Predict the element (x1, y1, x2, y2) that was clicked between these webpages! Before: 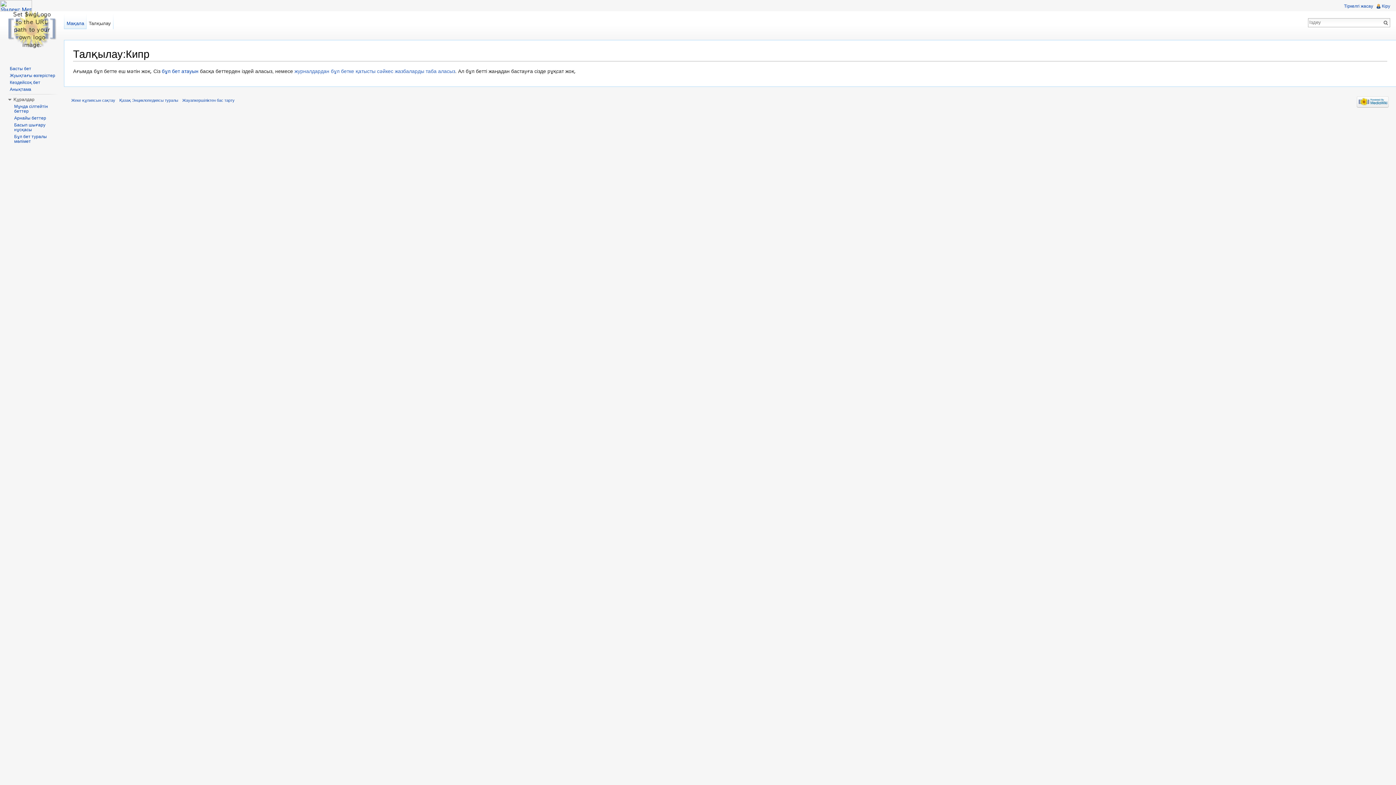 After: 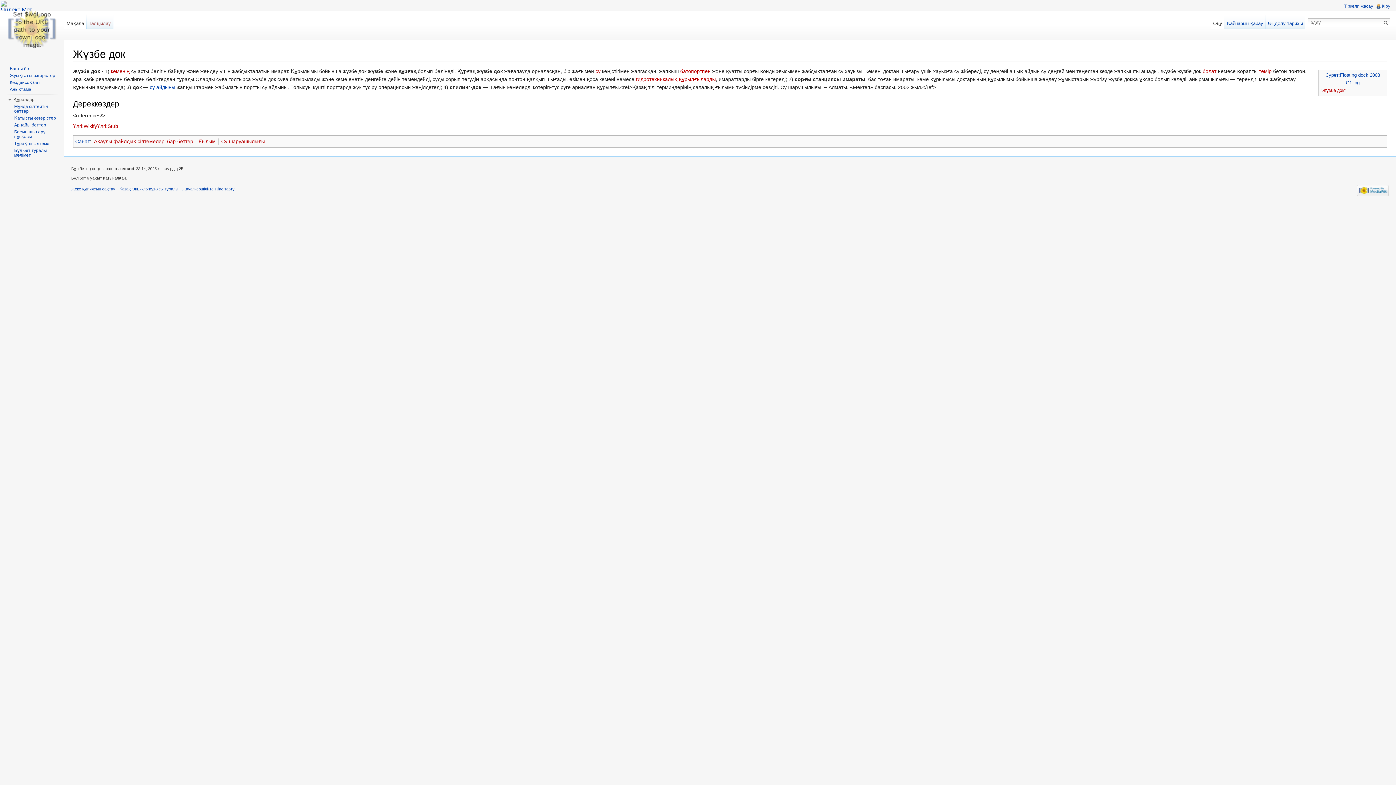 Action: label: Кездейсоқ бет bbox: (9, 80, 40, 85)